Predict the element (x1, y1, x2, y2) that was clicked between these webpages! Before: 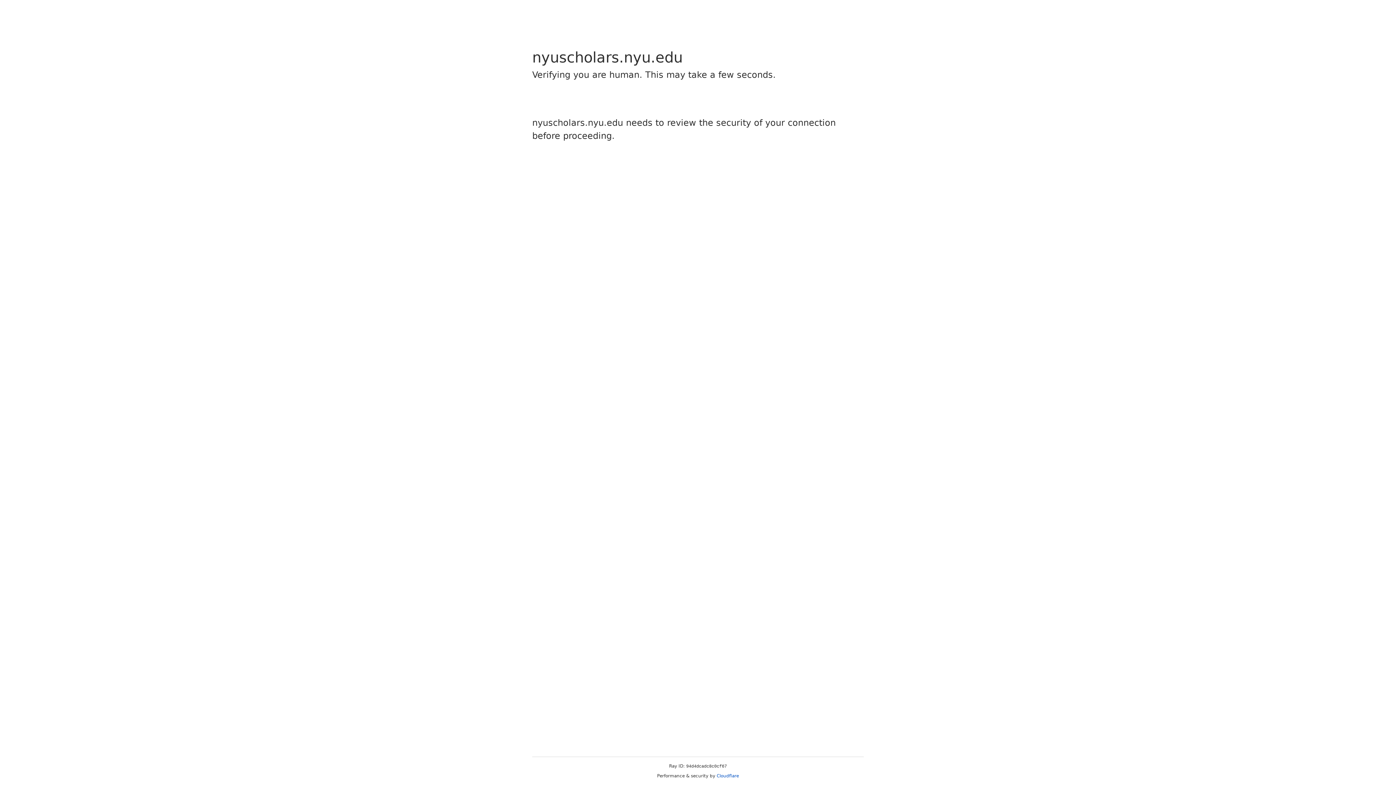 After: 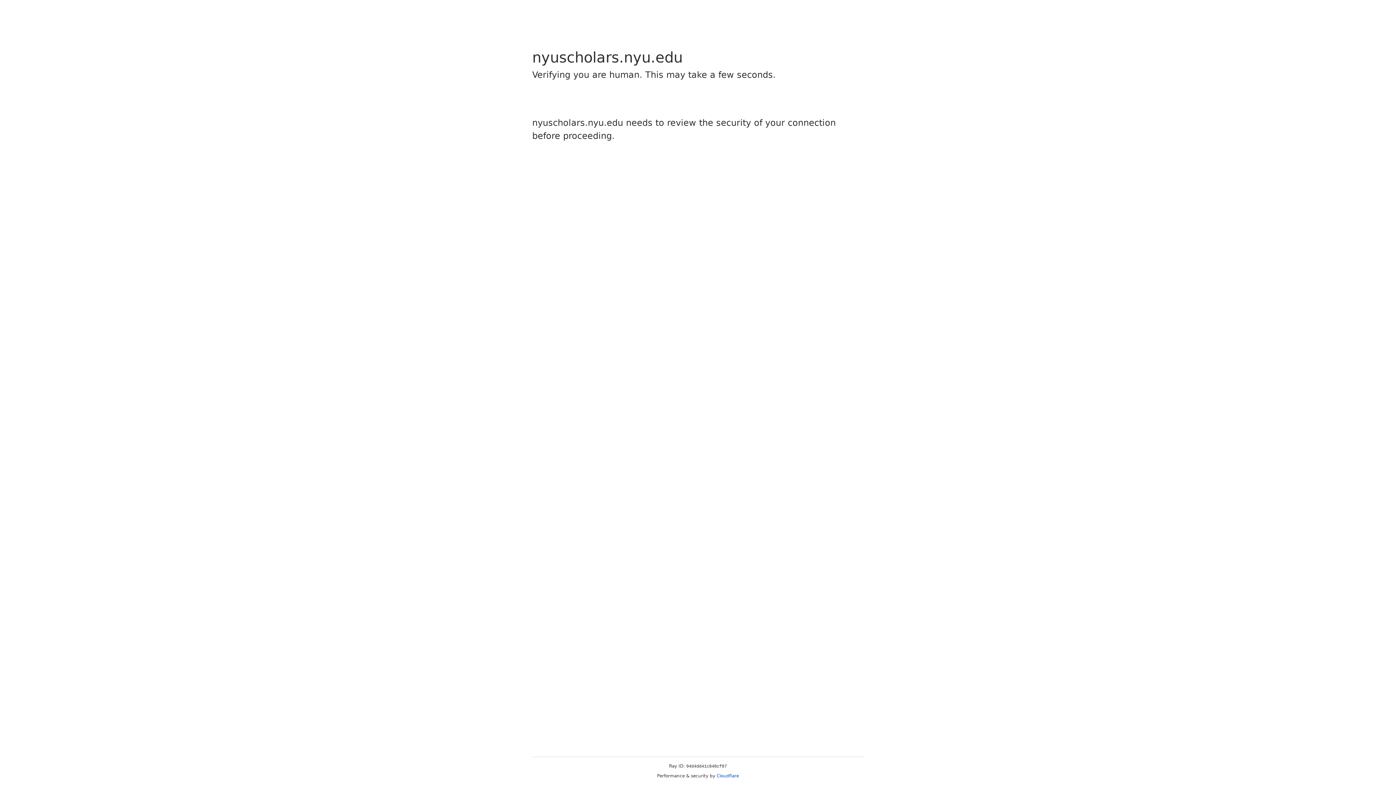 Action: bbox: (716, 773, 739, 778) label: Cloudflare